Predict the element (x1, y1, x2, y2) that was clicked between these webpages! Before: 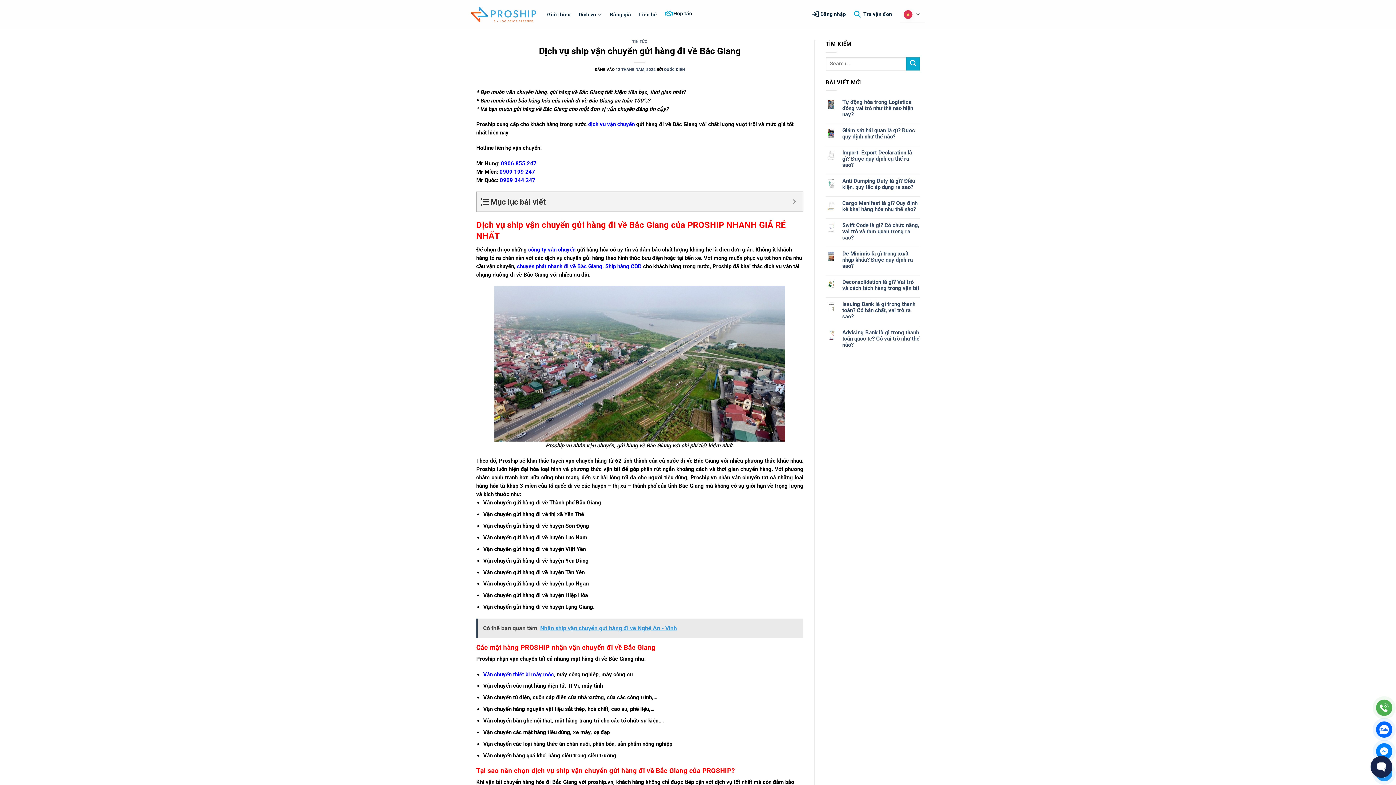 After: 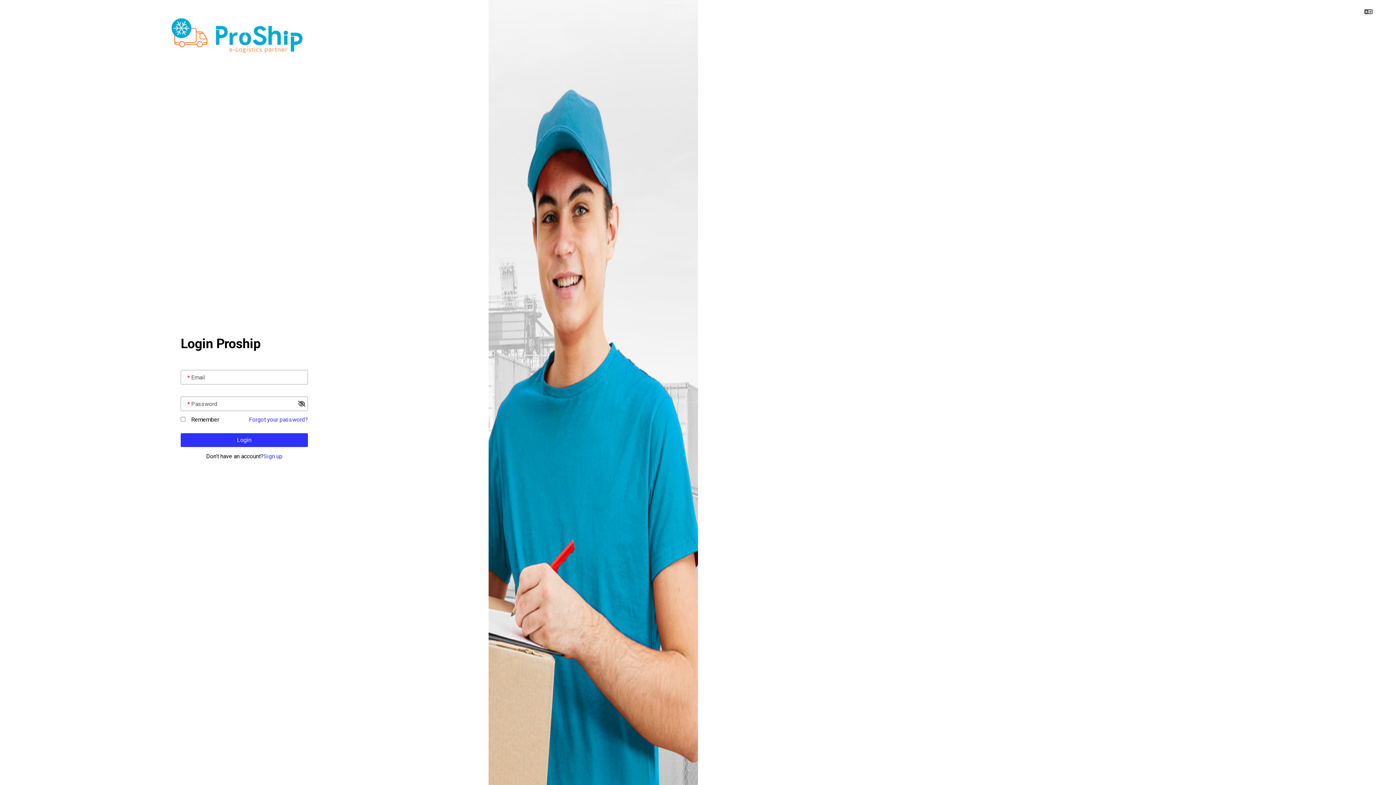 Action: bbox: (812, 10, 846, 17) label:  Đăng nhập